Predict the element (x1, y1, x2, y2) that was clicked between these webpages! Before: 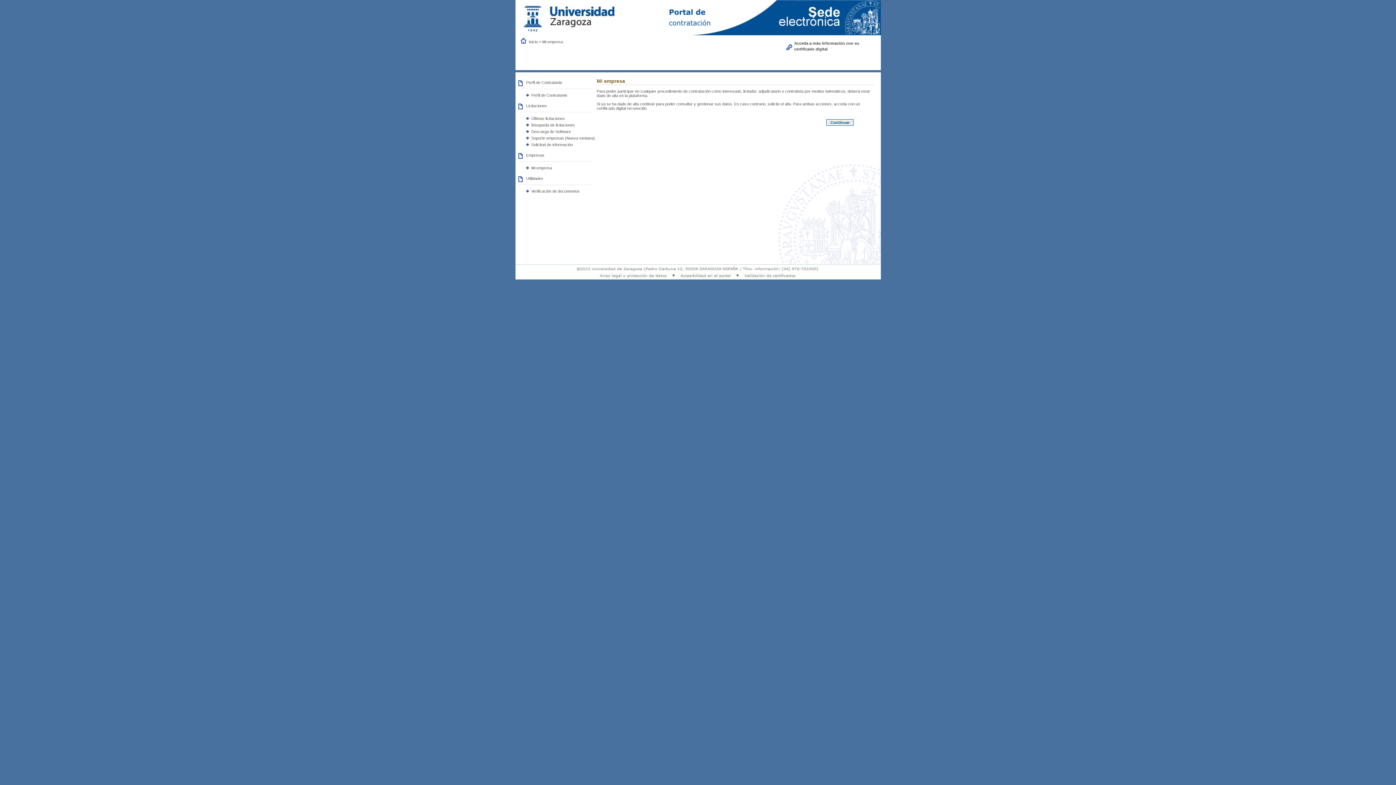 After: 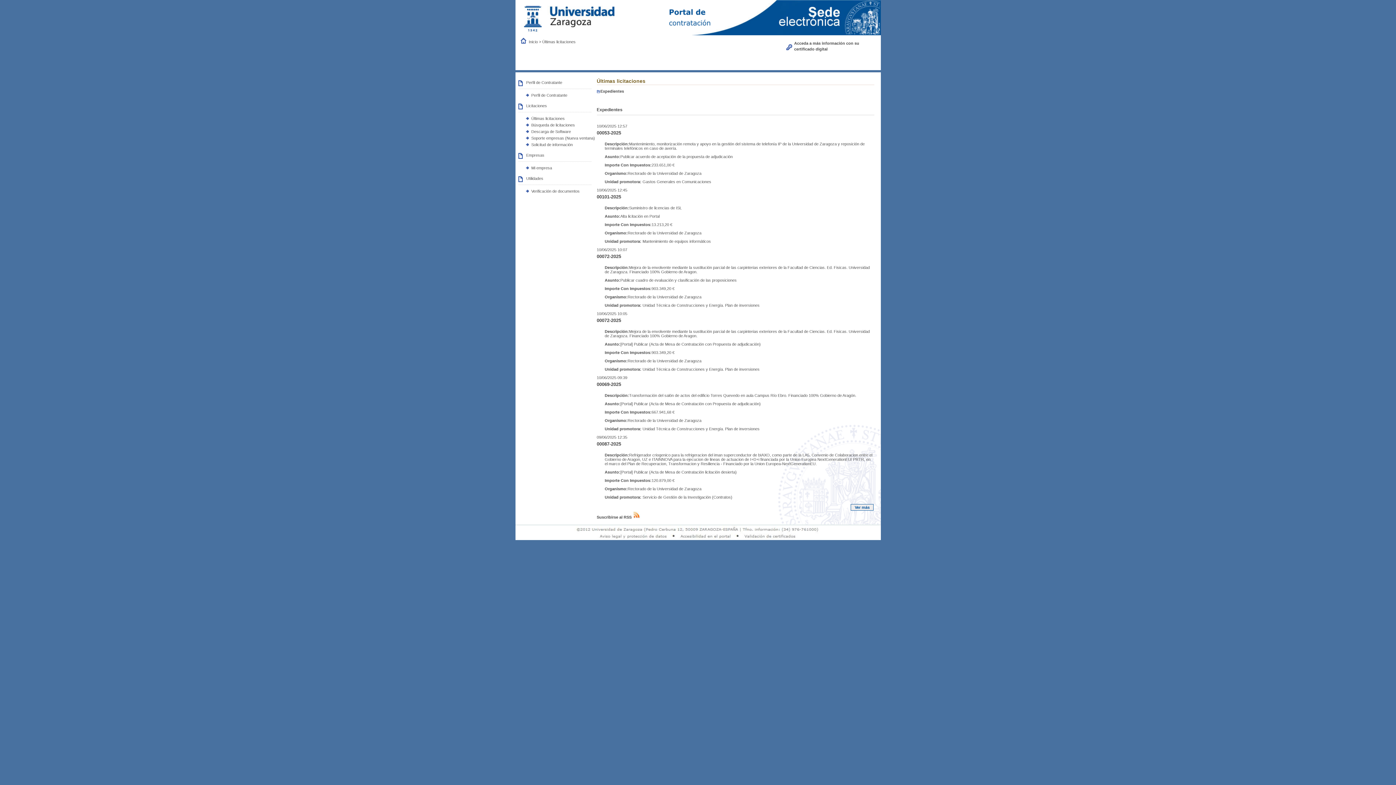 Action: label: Inicio  bbox: (528, 39, 539, 43)